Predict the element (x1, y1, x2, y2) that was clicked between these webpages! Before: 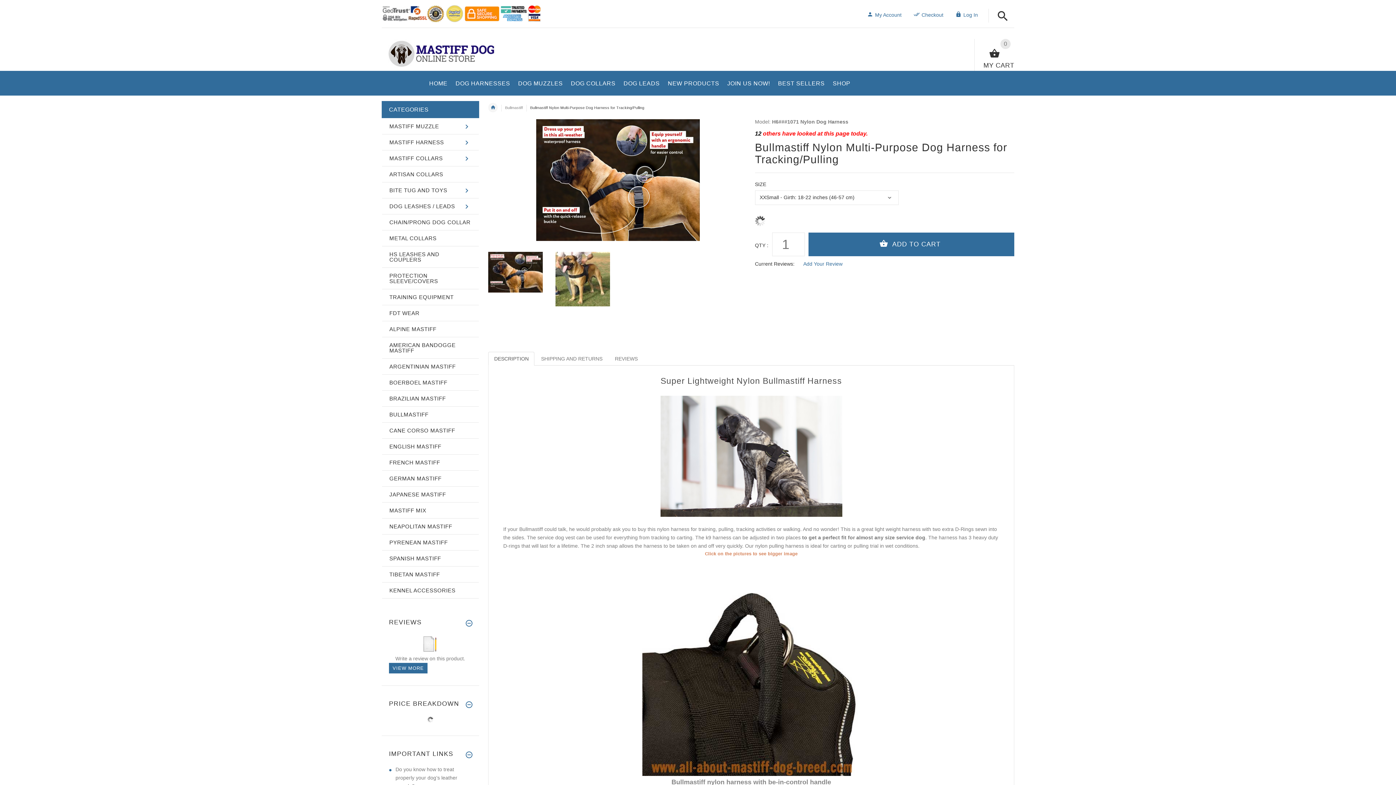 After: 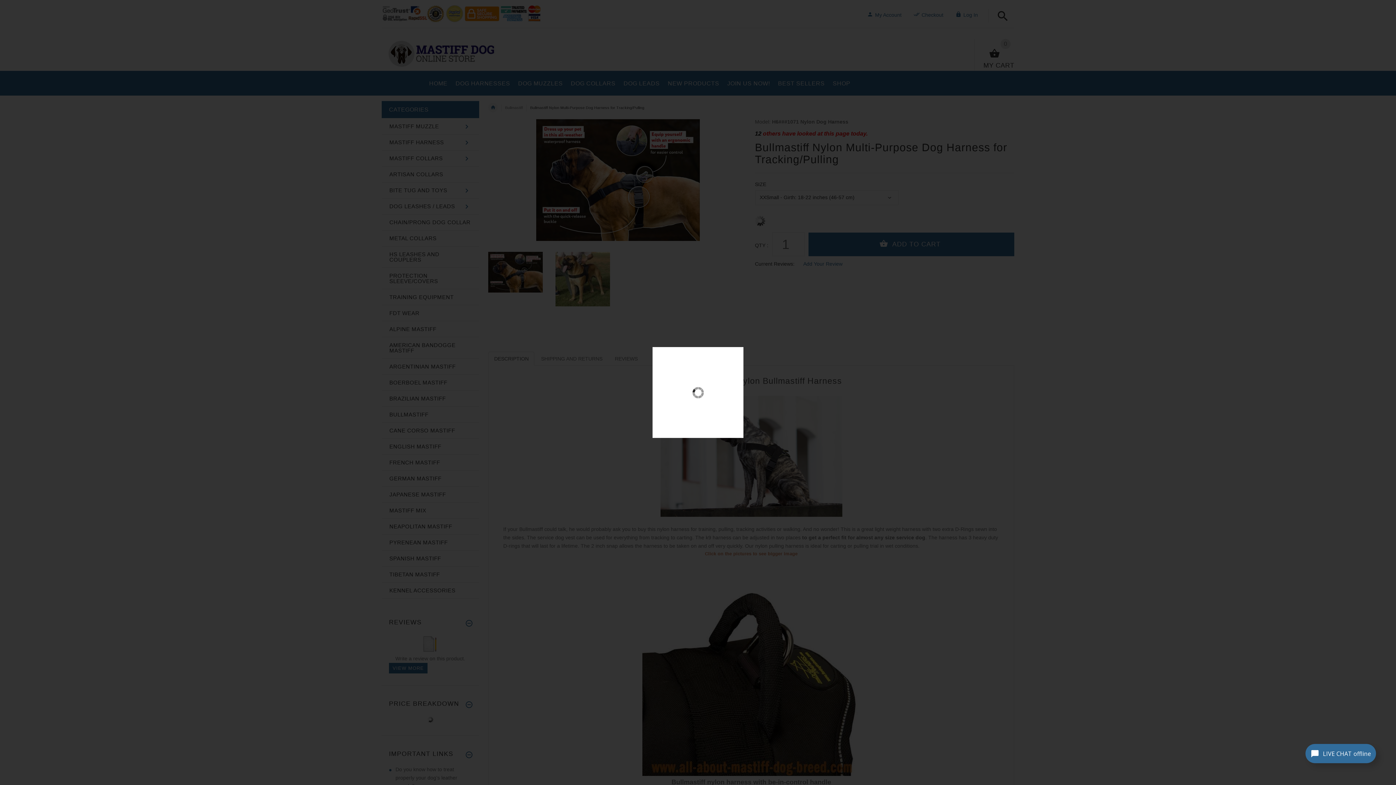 Action: bbox: (488, 252, 546, 292)